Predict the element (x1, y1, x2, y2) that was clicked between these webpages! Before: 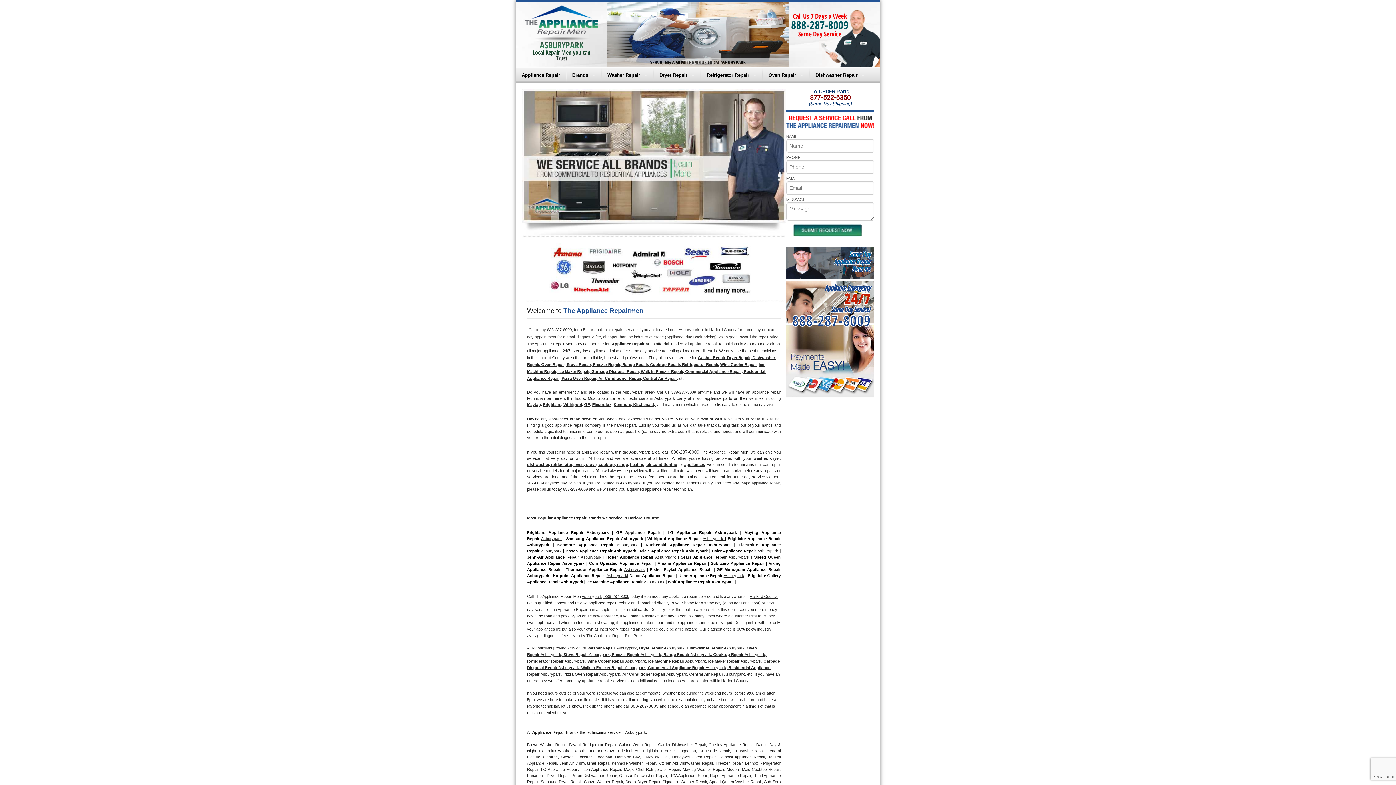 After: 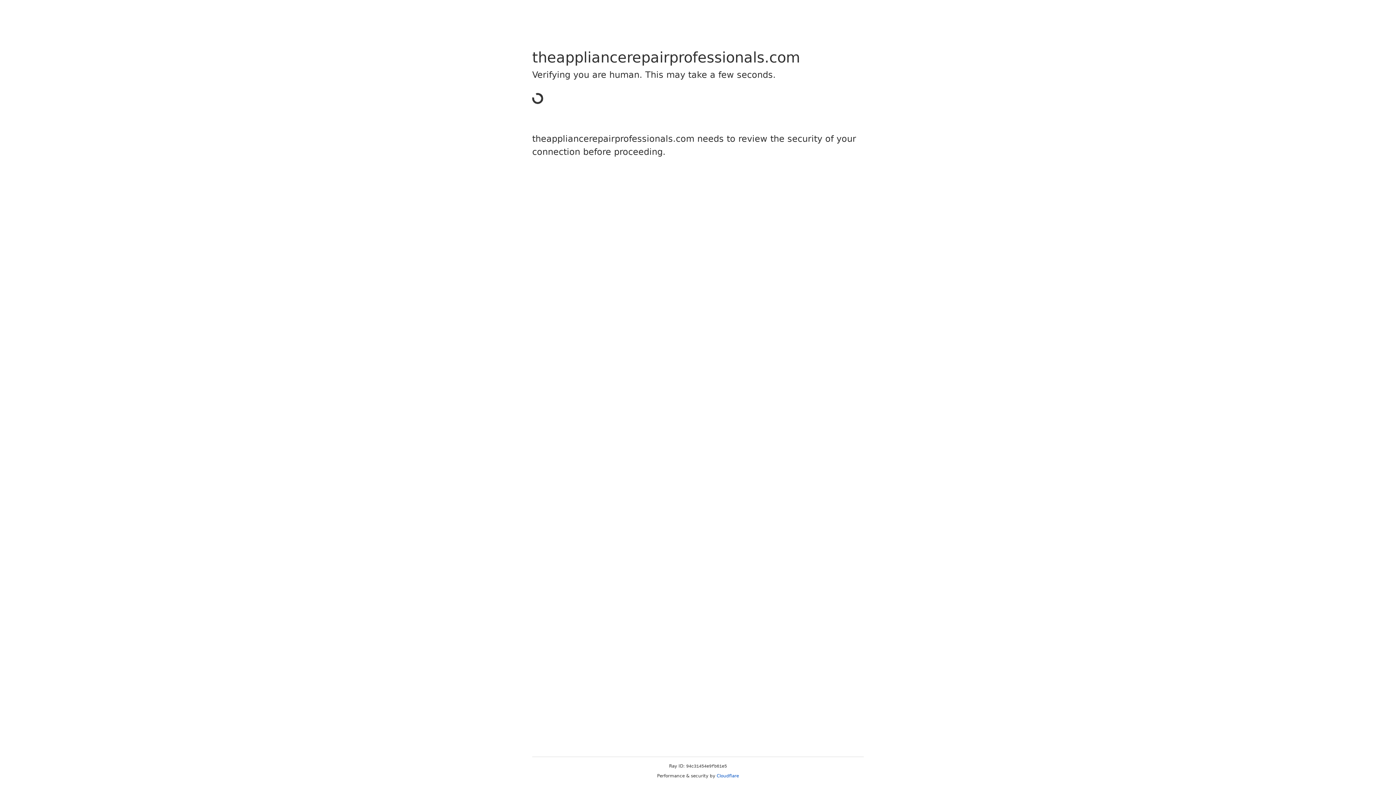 Action: label: Same Day
Appliance Repair
Near me bbox: (834, 249, 870, 273)